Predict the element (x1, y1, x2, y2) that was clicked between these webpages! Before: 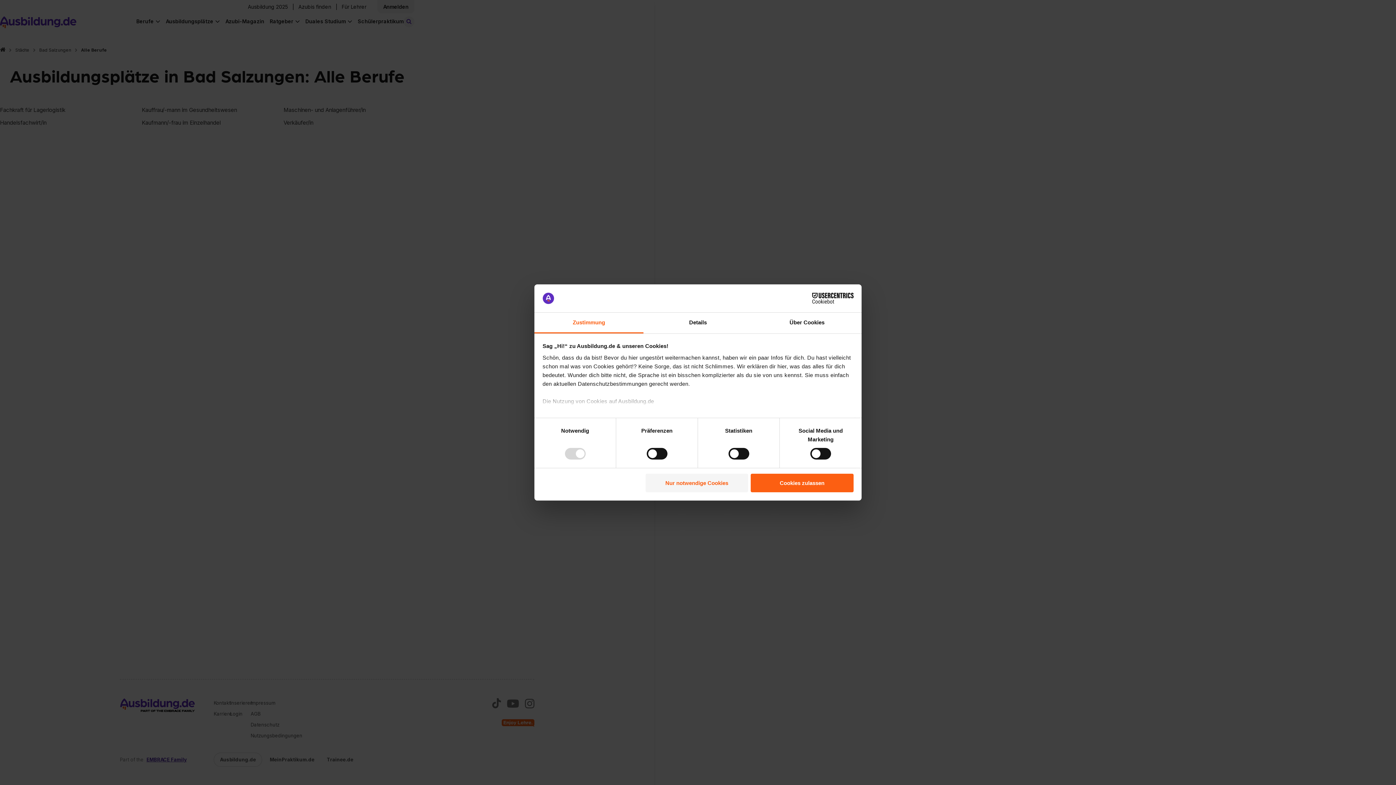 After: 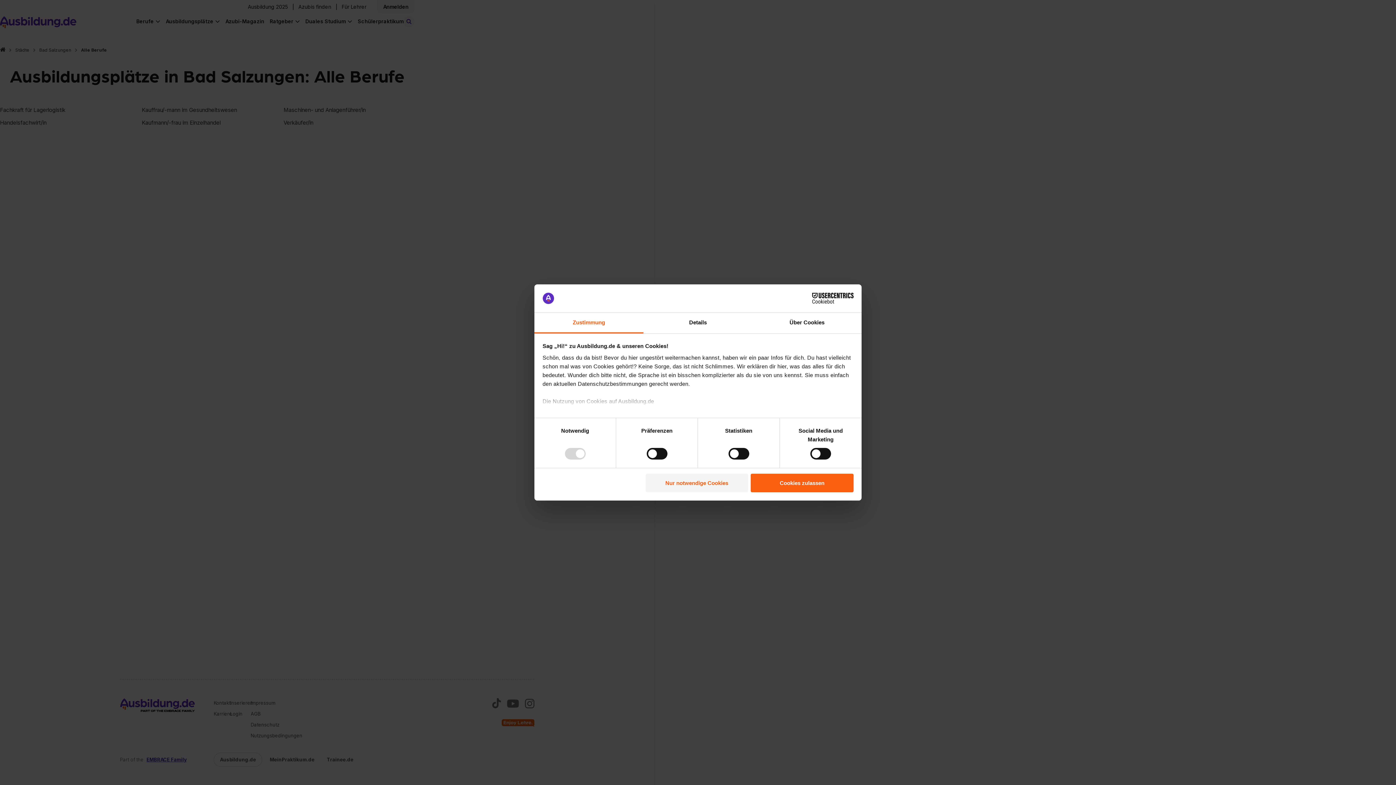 Action: bbox: (534, 312, 643, 333) label: Zustimmung